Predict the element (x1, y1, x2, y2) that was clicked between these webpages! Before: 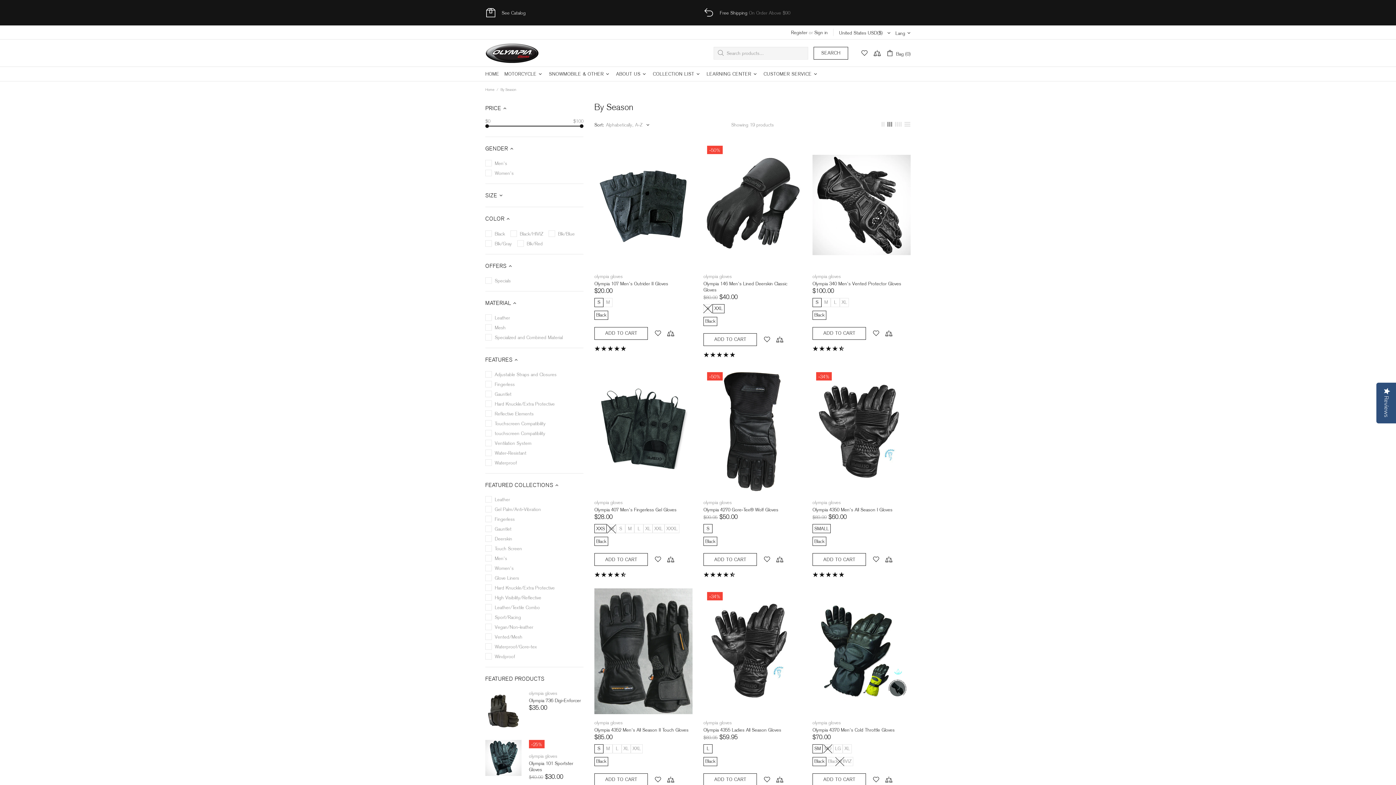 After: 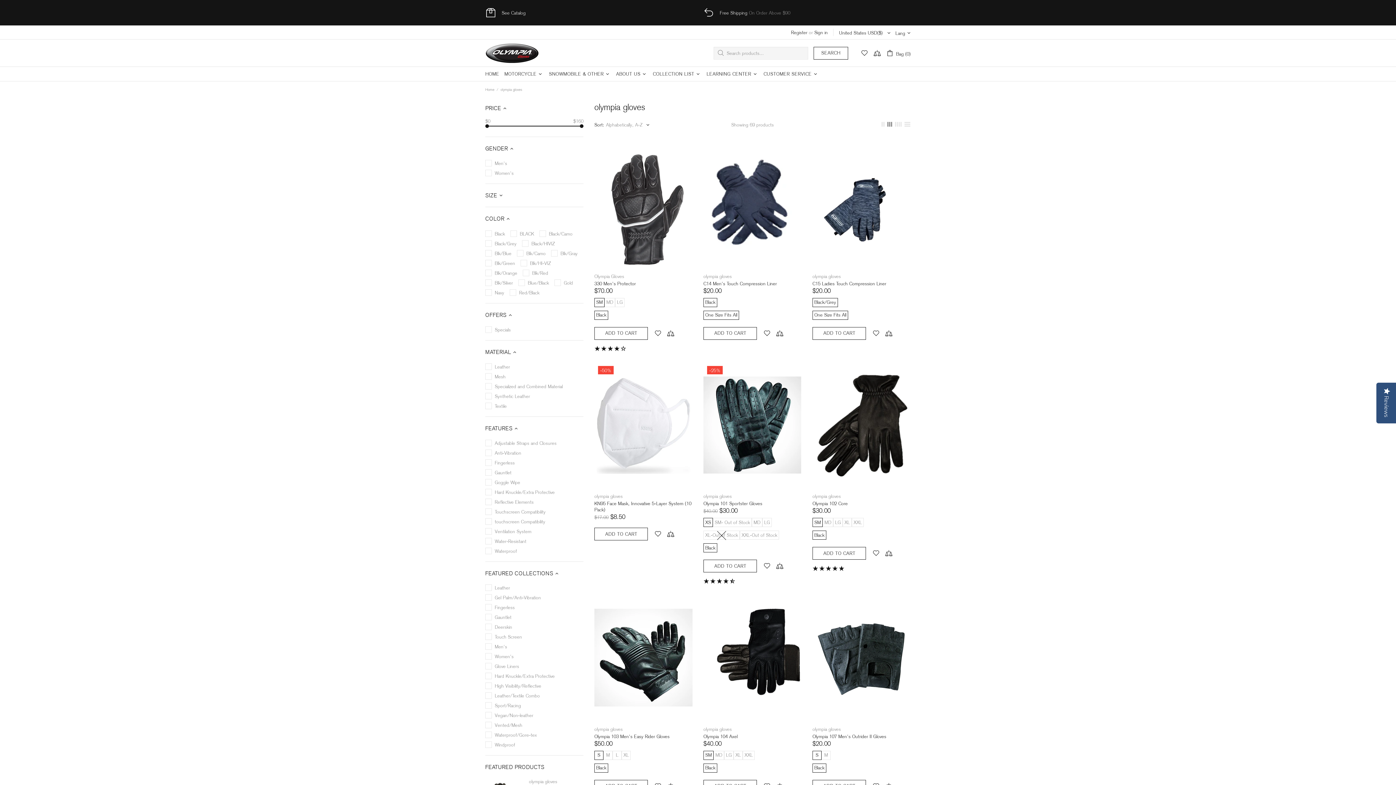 Action: bbox: (812, 273, 841, 279) label: olympia gloves